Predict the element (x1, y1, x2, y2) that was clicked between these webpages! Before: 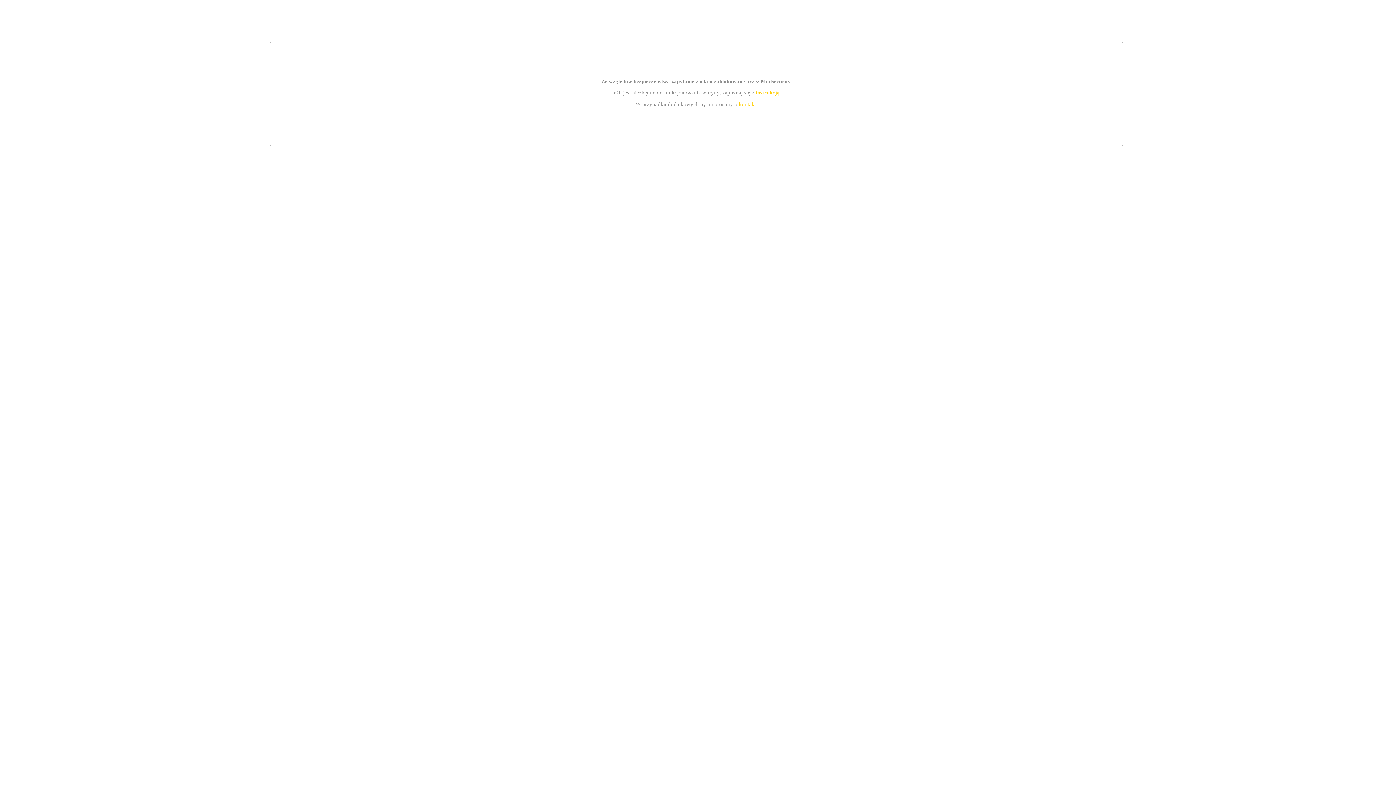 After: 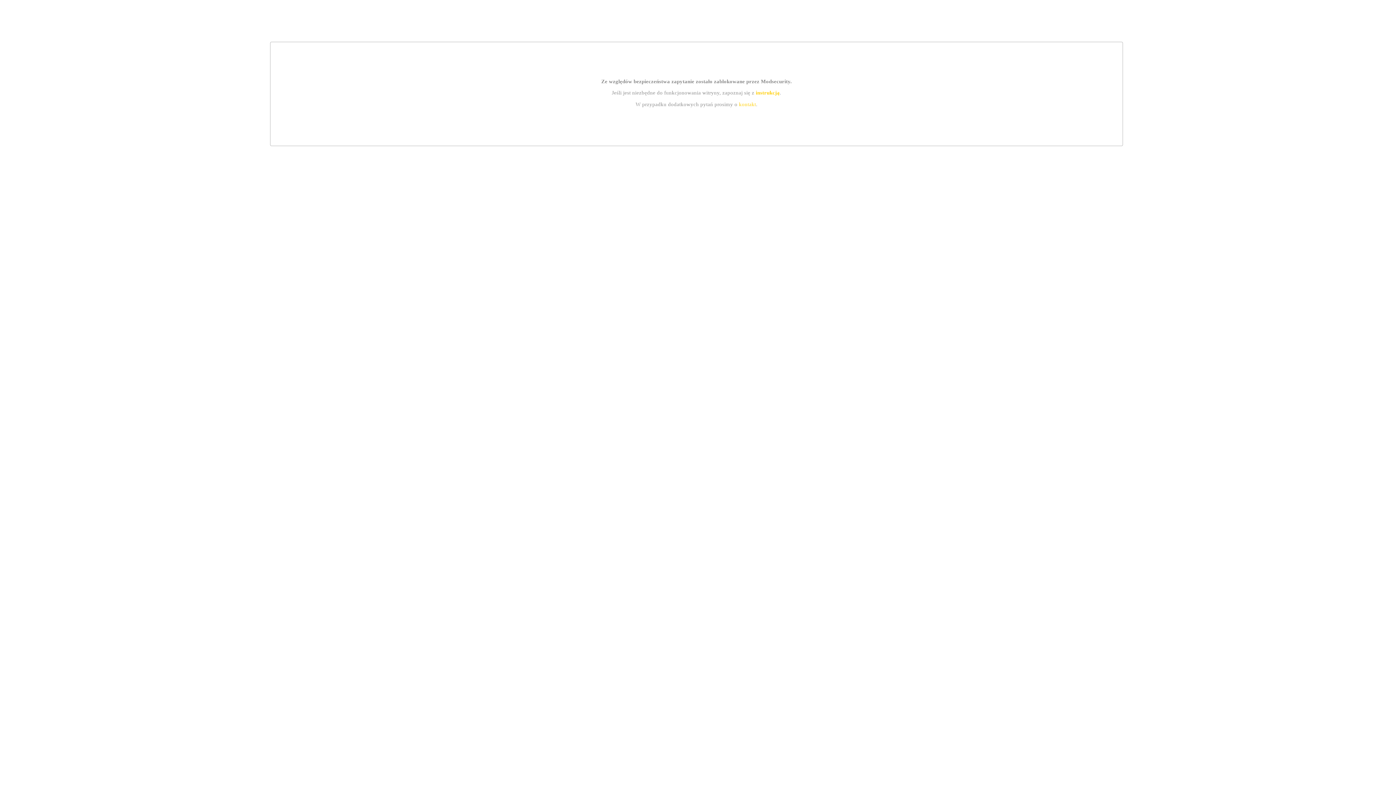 Action: label: kontakt bbox: (739, 101, 756, 107)